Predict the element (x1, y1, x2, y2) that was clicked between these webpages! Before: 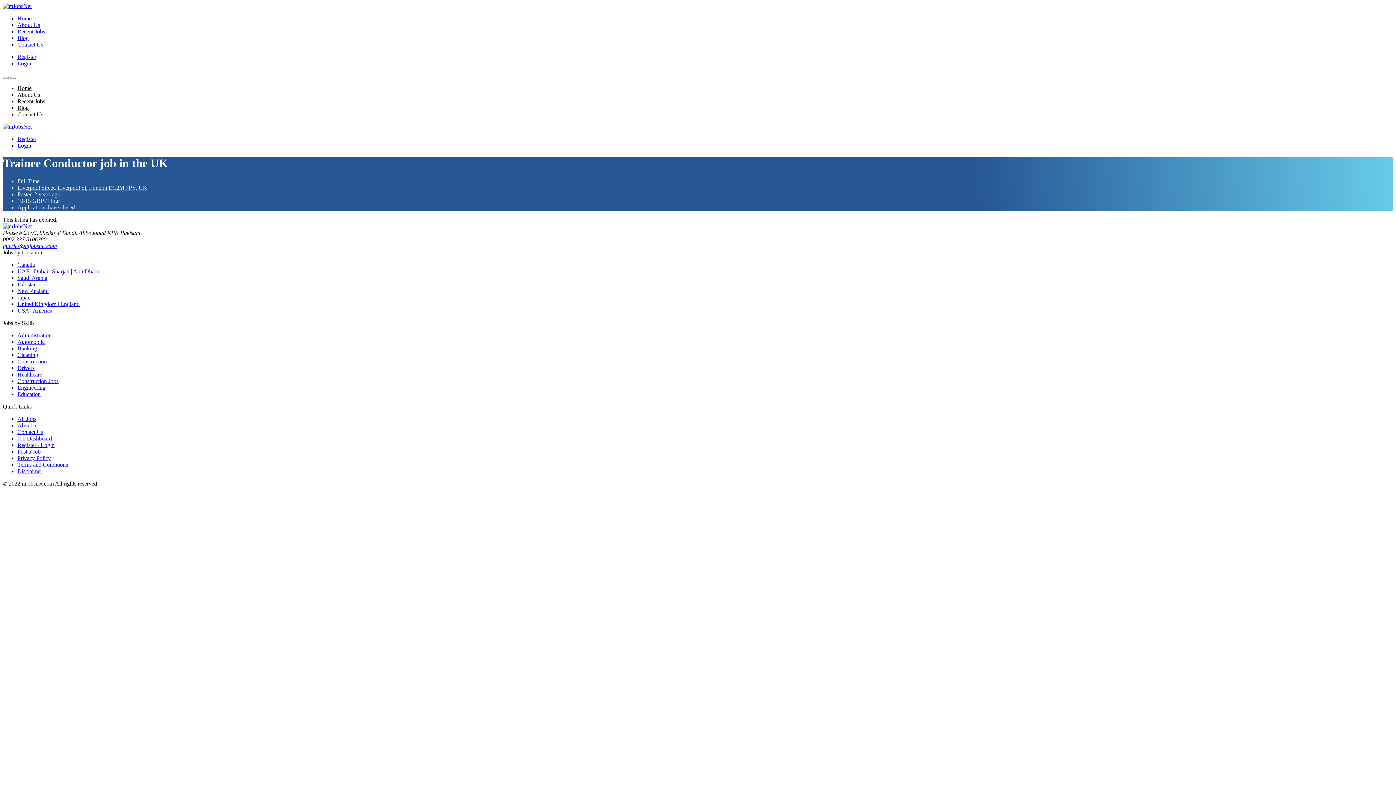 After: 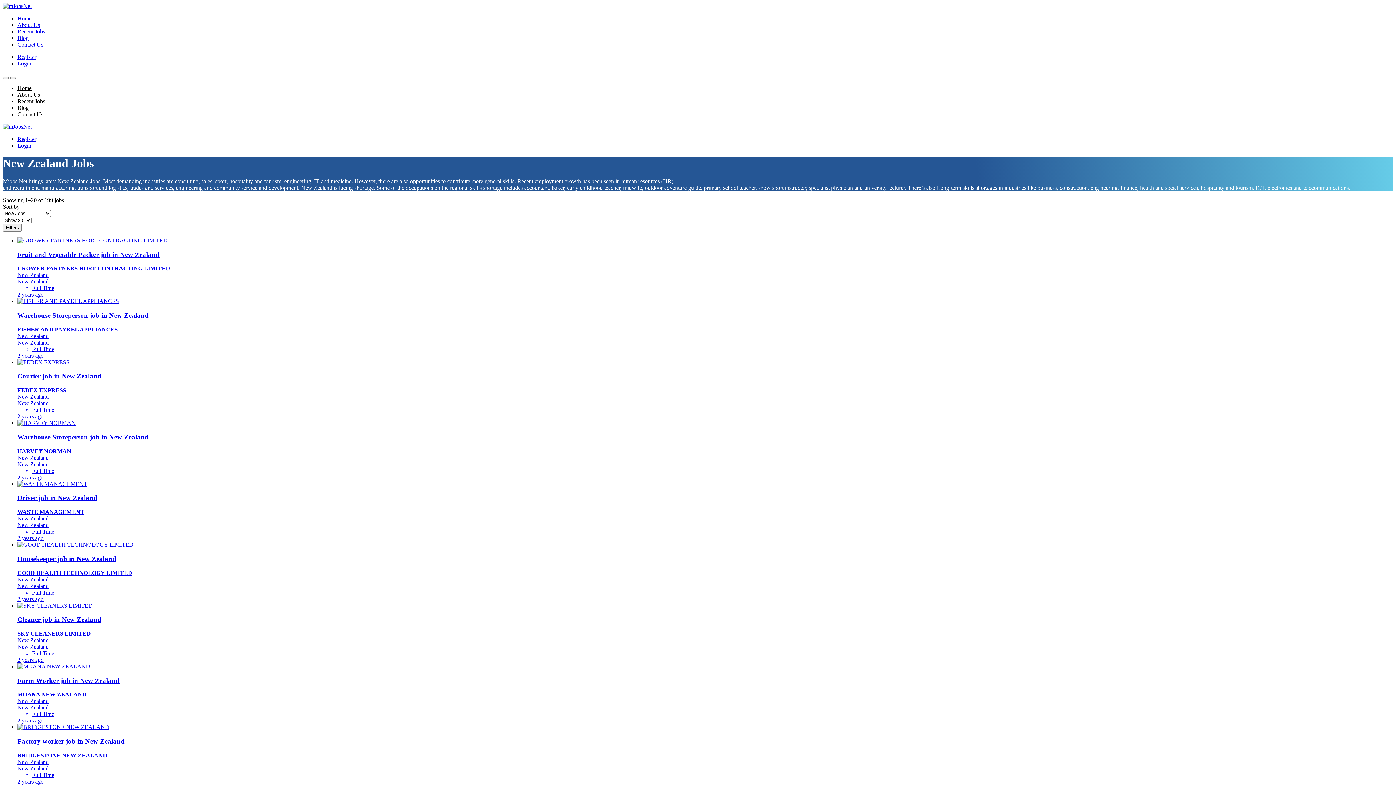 Action: label: New Zealand bbox: (17, 287, 48, 294)